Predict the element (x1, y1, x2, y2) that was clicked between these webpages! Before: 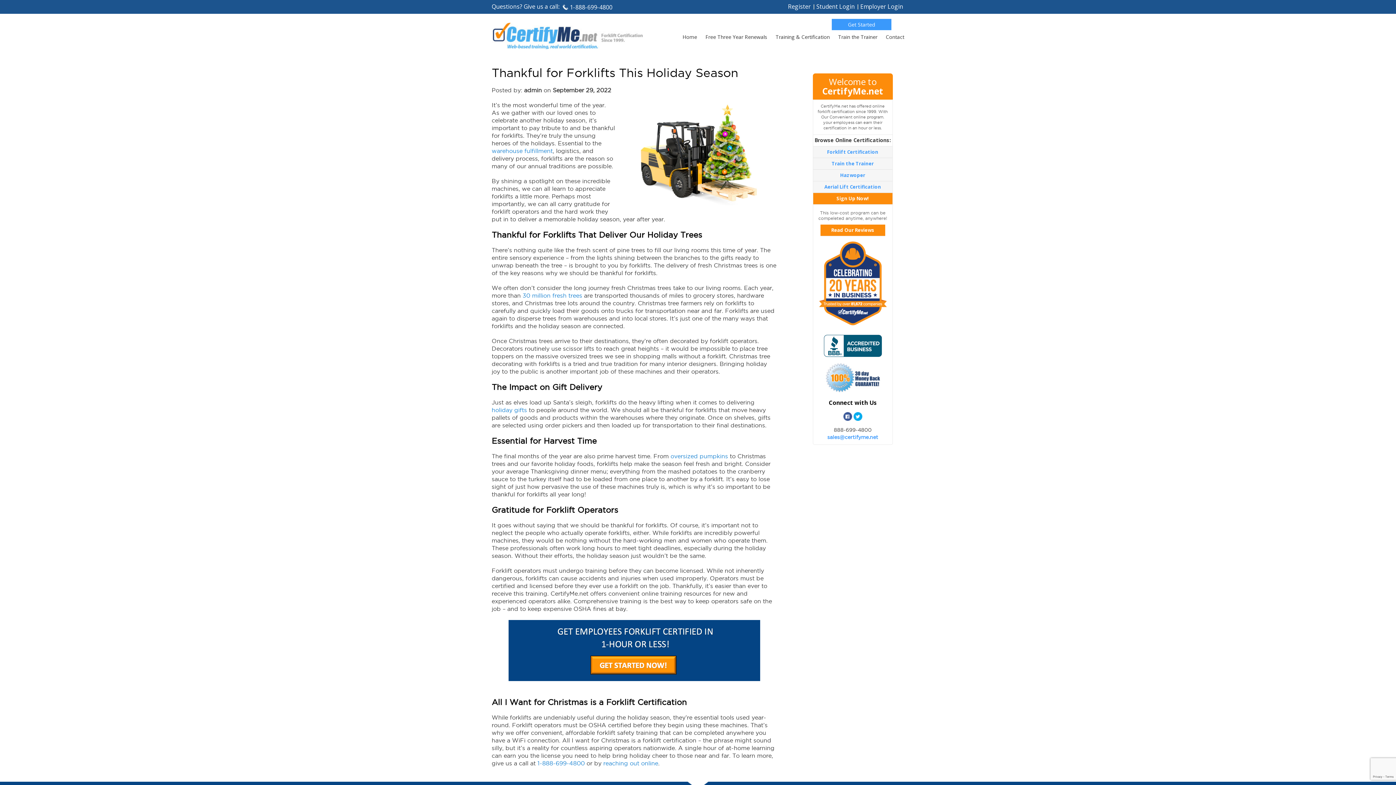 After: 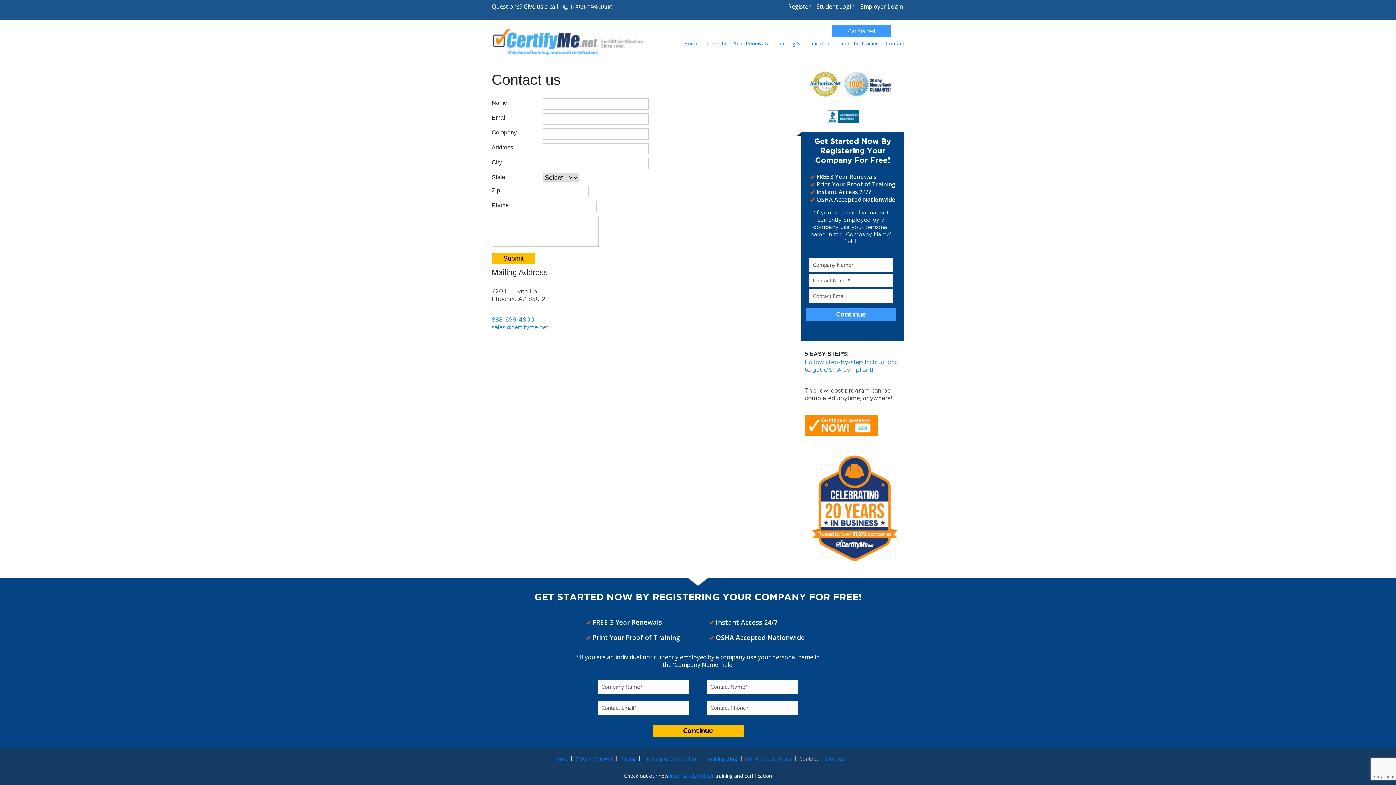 Action: label: Contact bbox: (886, 33, 904, 44)